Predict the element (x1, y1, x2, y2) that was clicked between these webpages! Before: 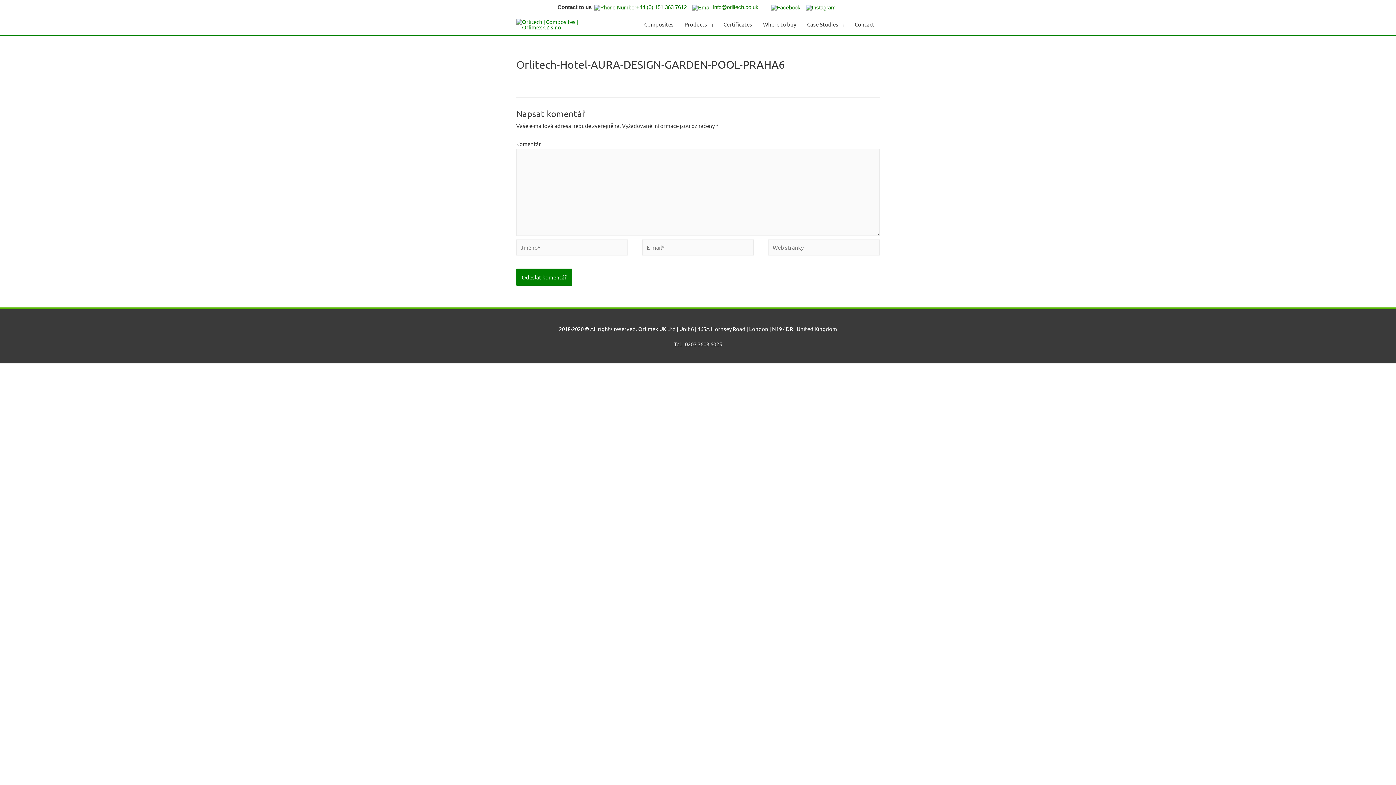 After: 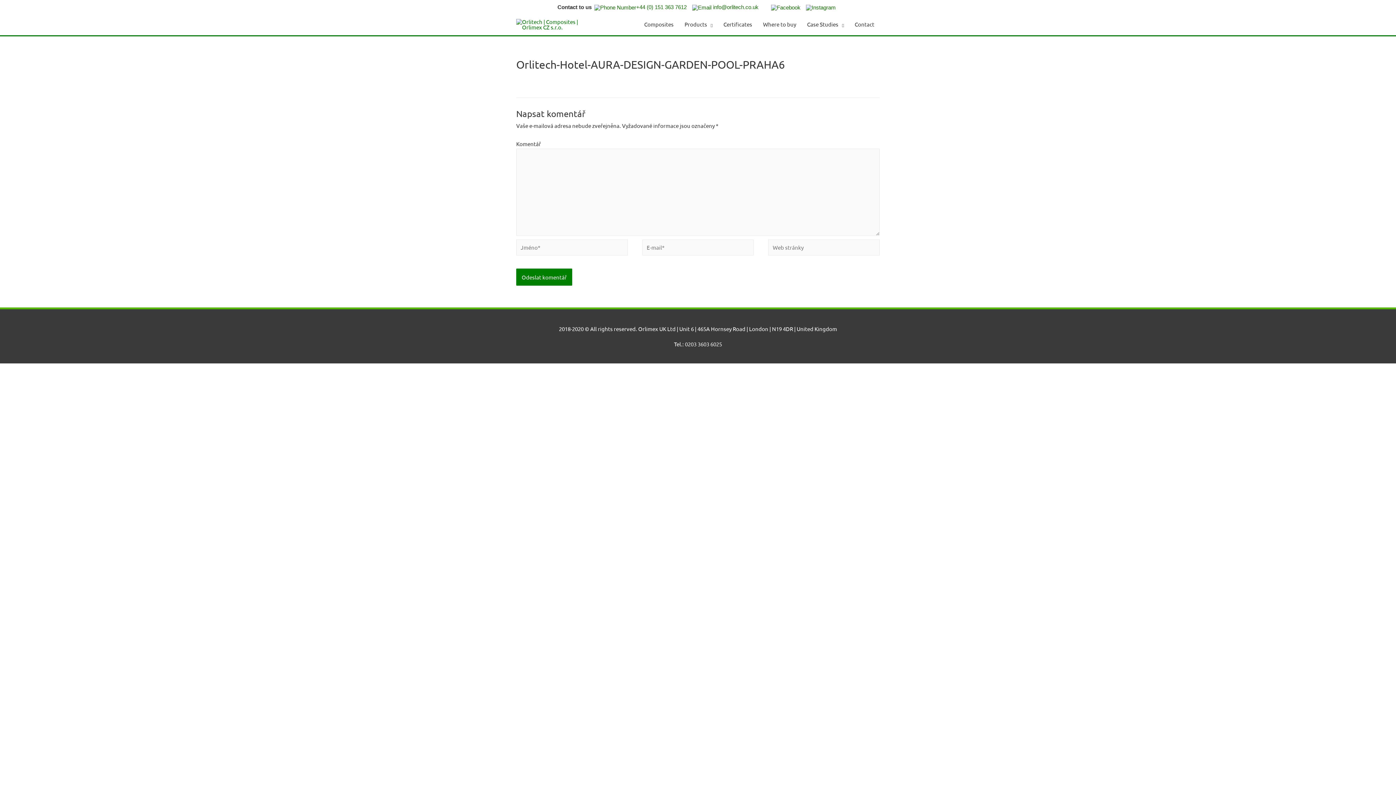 Action: label: +44 (0) 151 363 7612 bbox: (594, 4, 686, 10)